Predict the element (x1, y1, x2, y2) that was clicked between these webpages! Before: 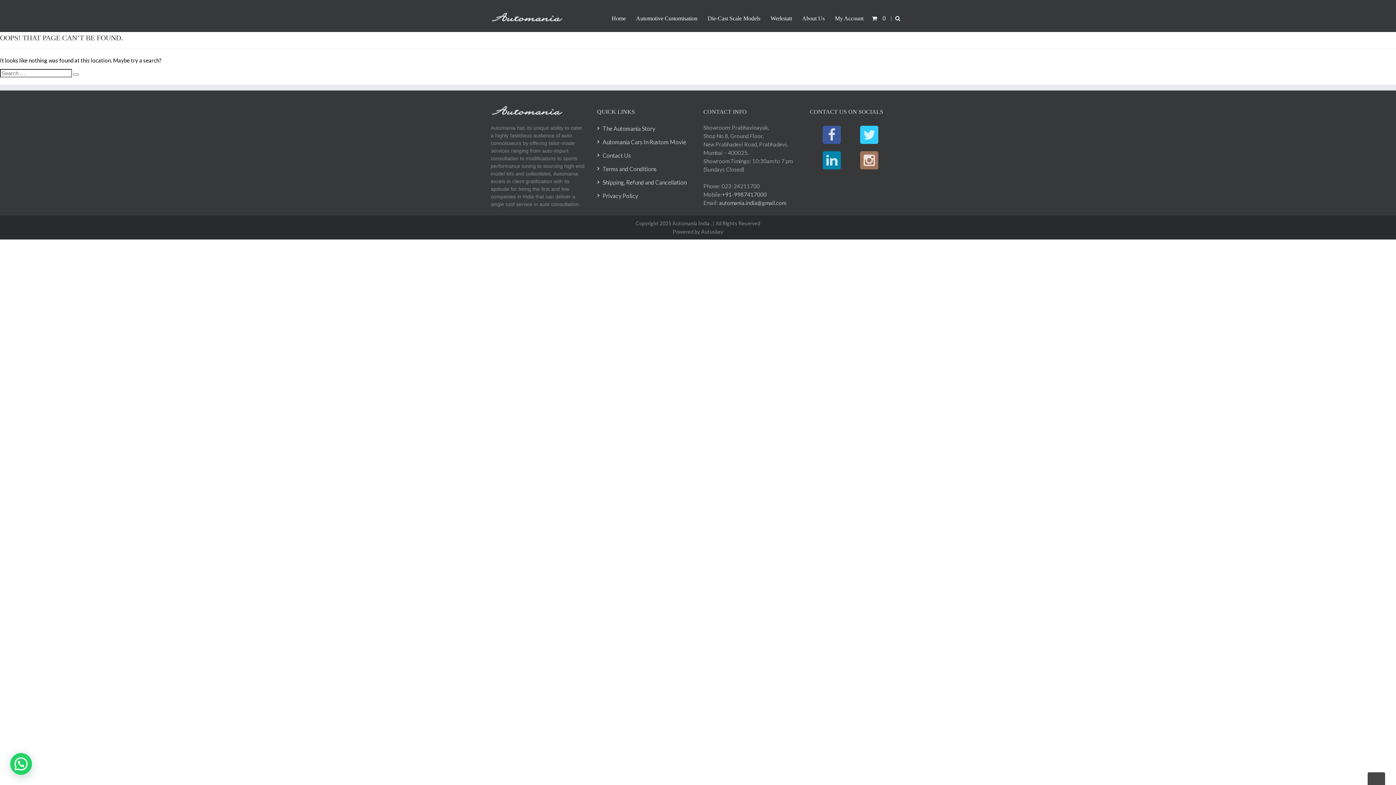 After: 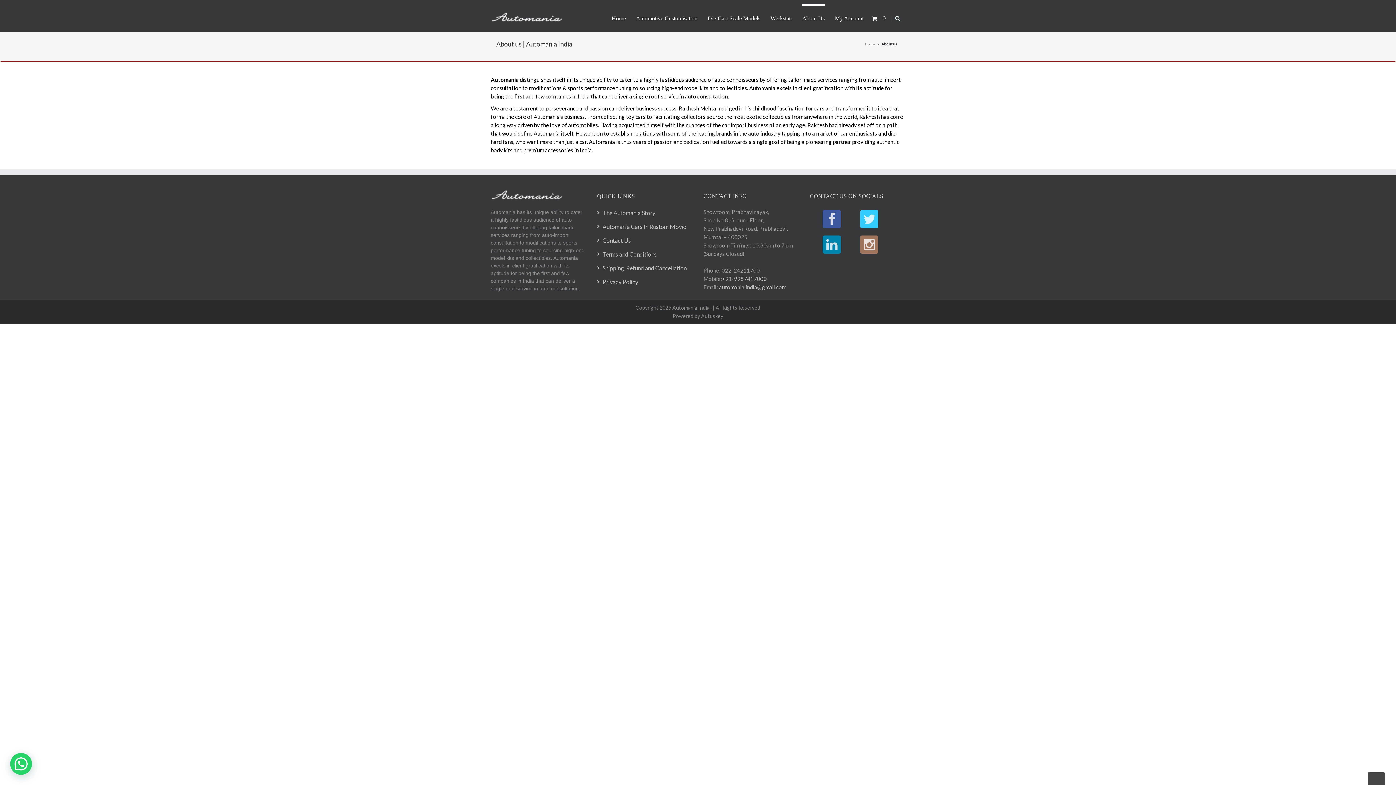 Action: label: About Us bbox: (802, 4, 824, 31)